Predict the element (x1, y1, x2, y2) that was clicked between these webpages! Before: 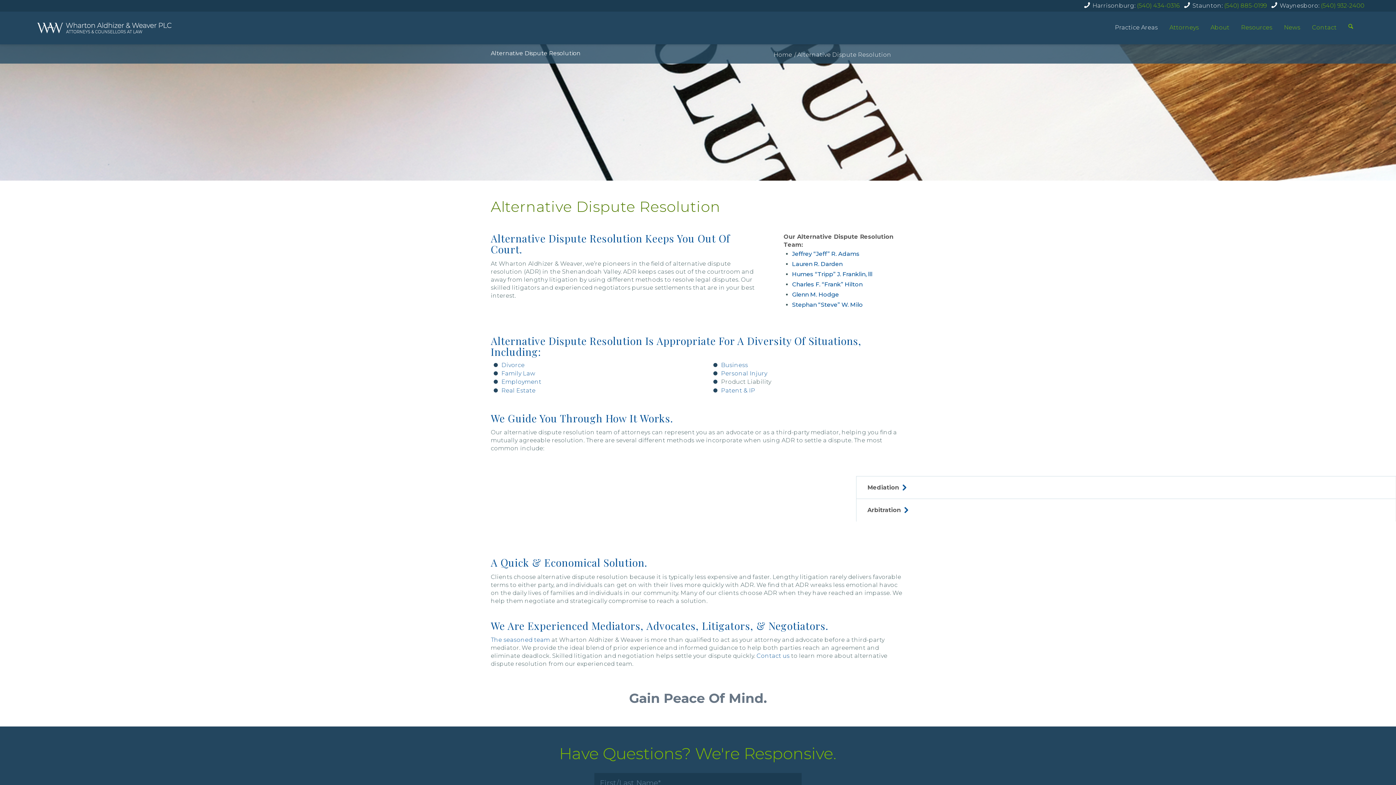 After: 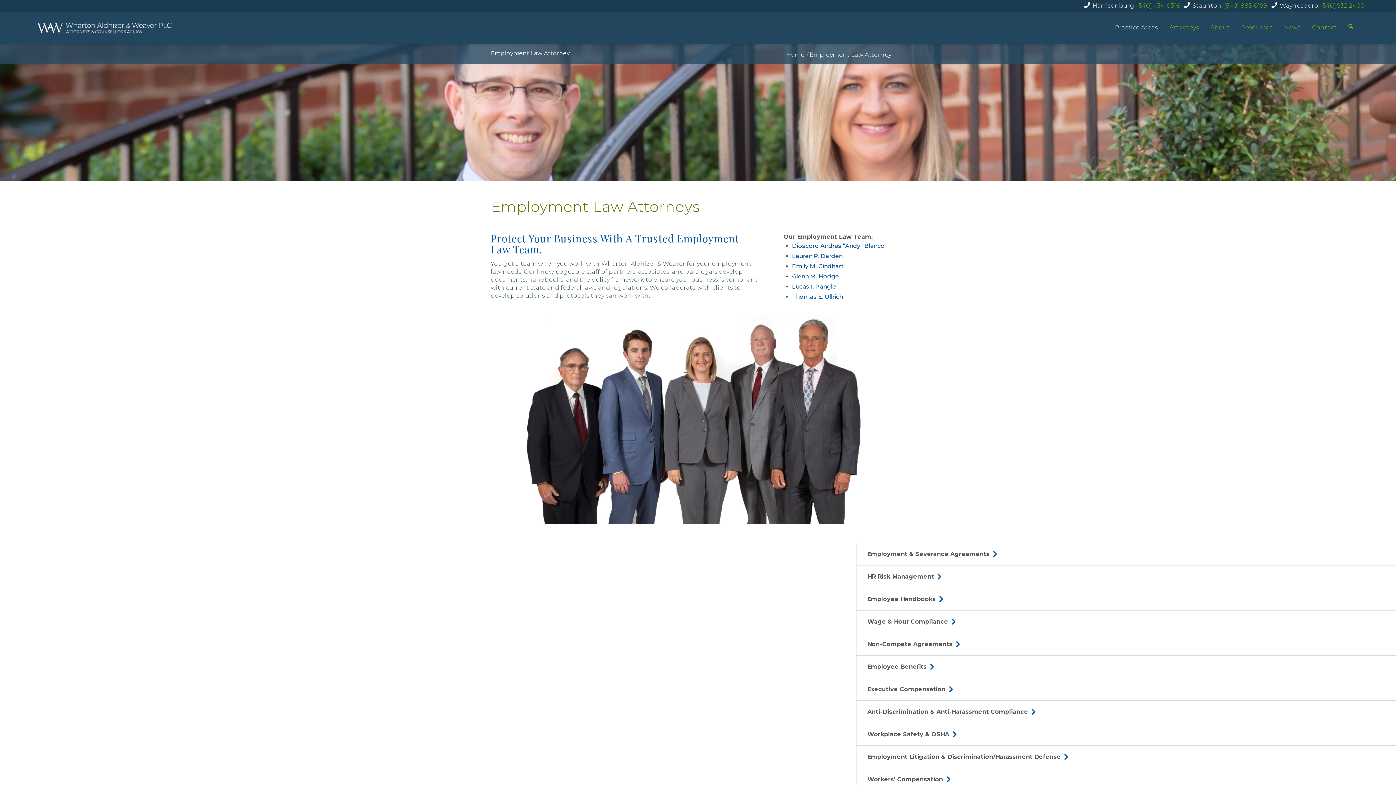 Action: label: Employment bbox: (501, 378, 541, 385)